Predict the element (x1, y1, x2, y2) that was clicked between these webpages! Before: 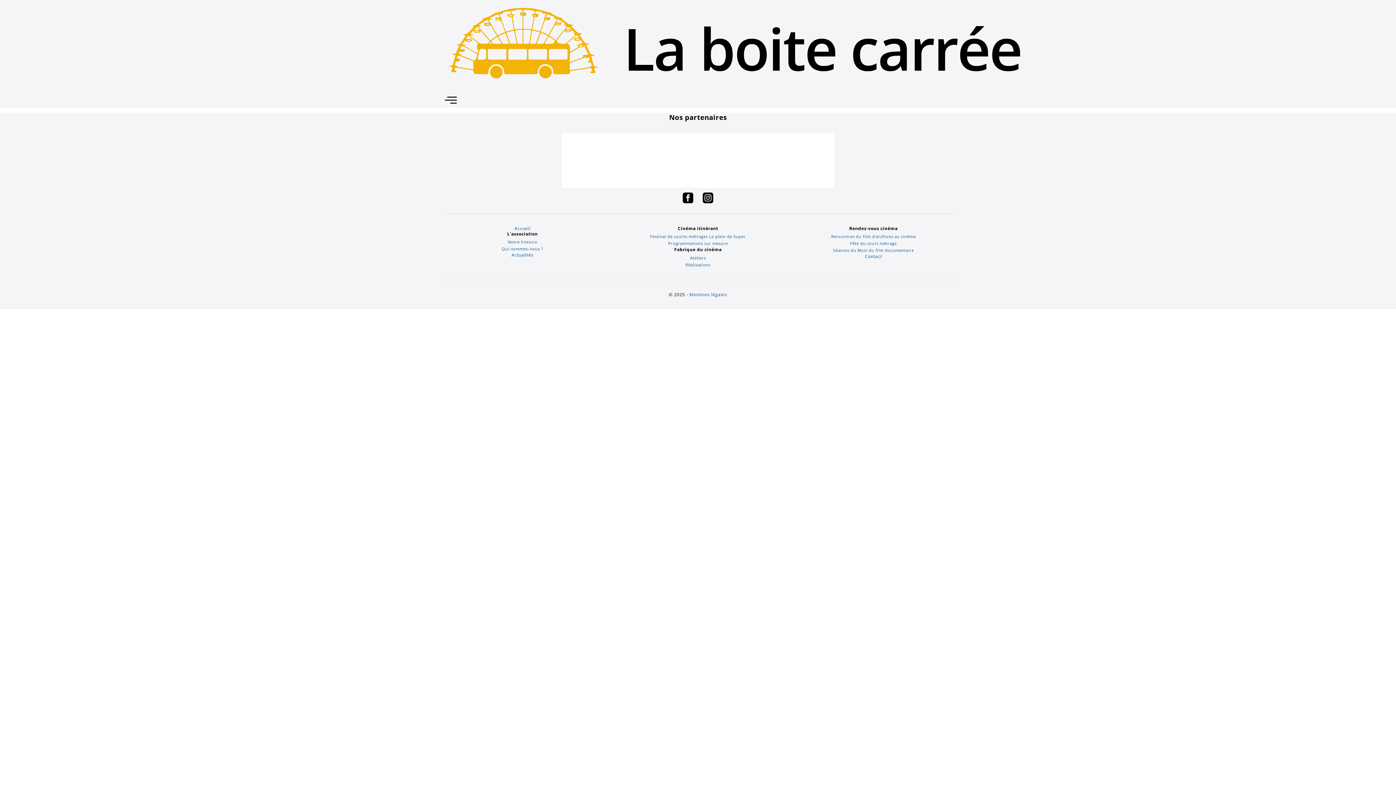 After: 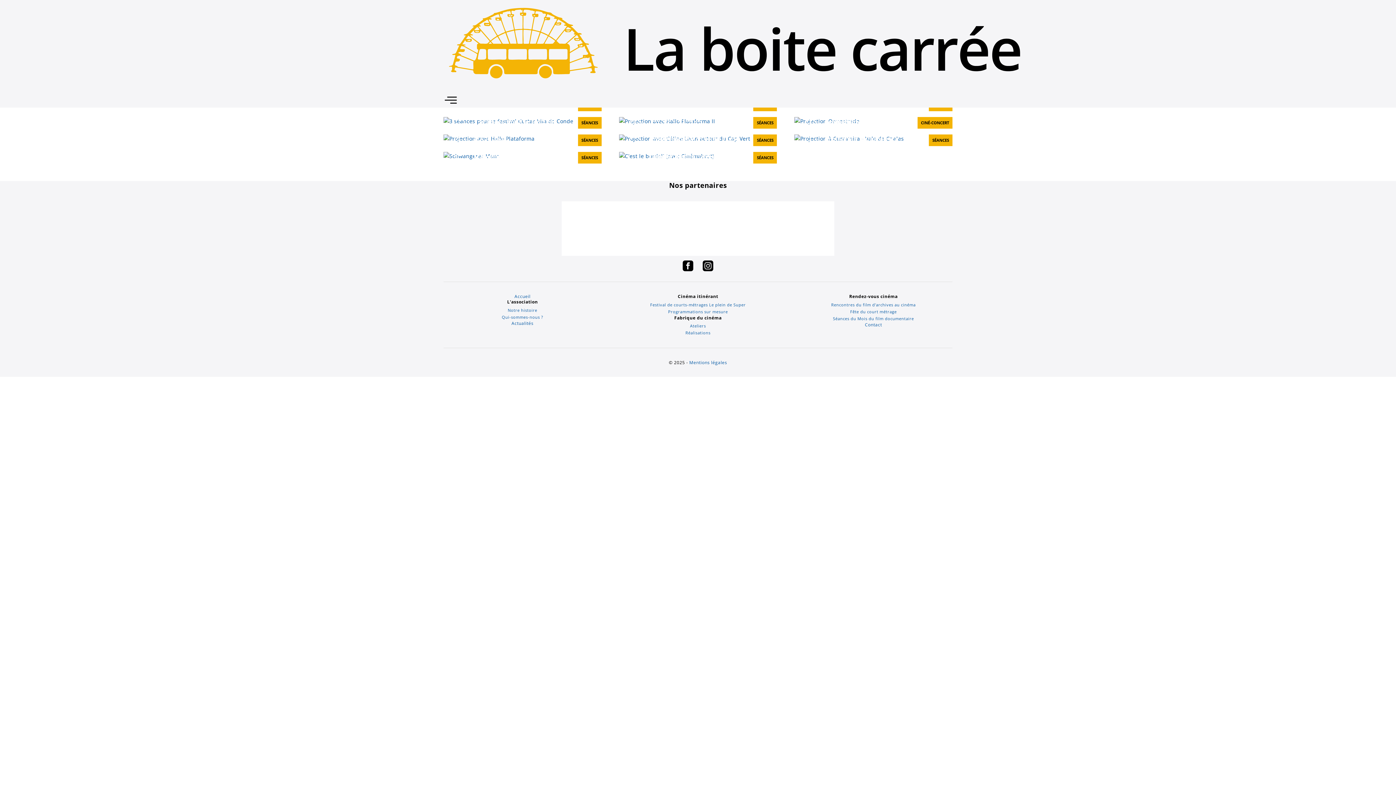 Action: label: Programmations sur mesure bbox: (668, 240, 728, 246)